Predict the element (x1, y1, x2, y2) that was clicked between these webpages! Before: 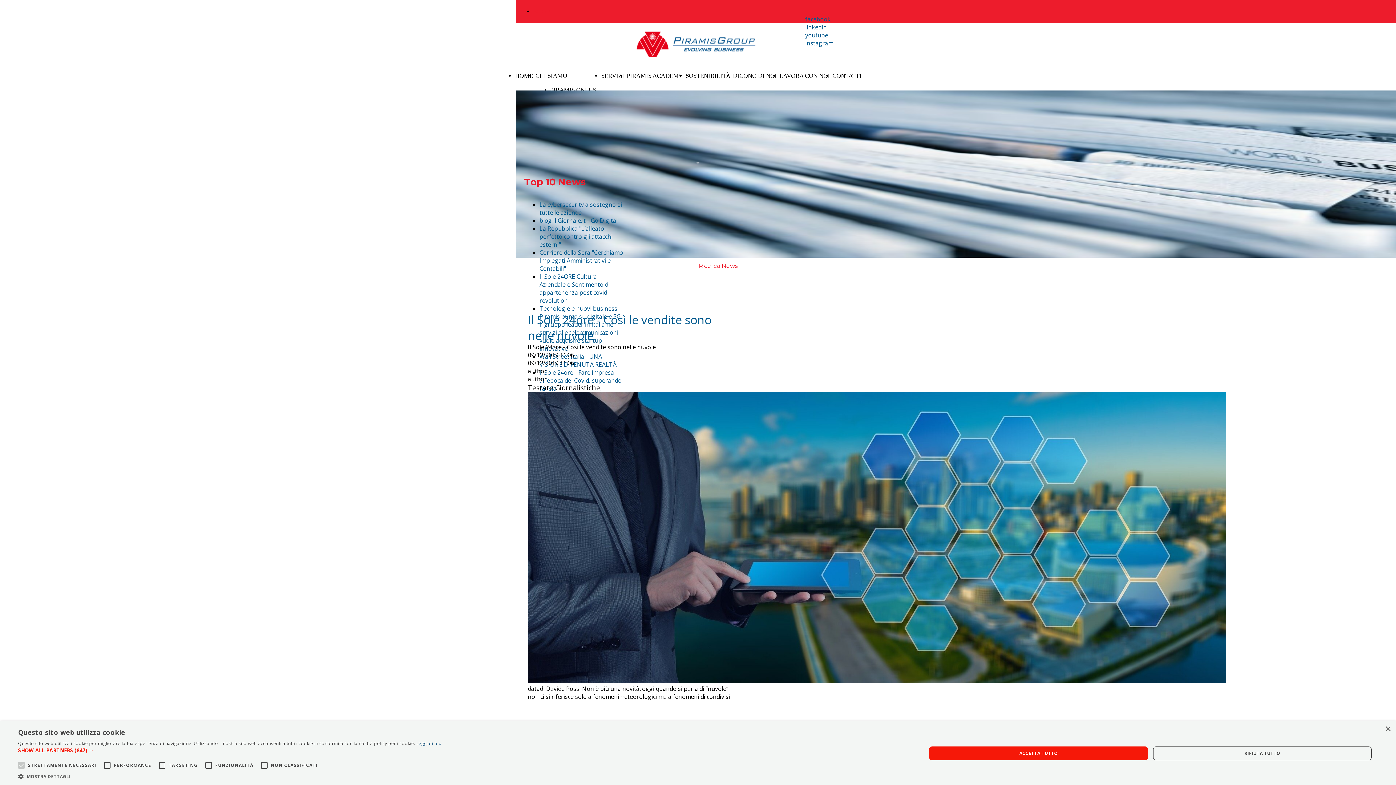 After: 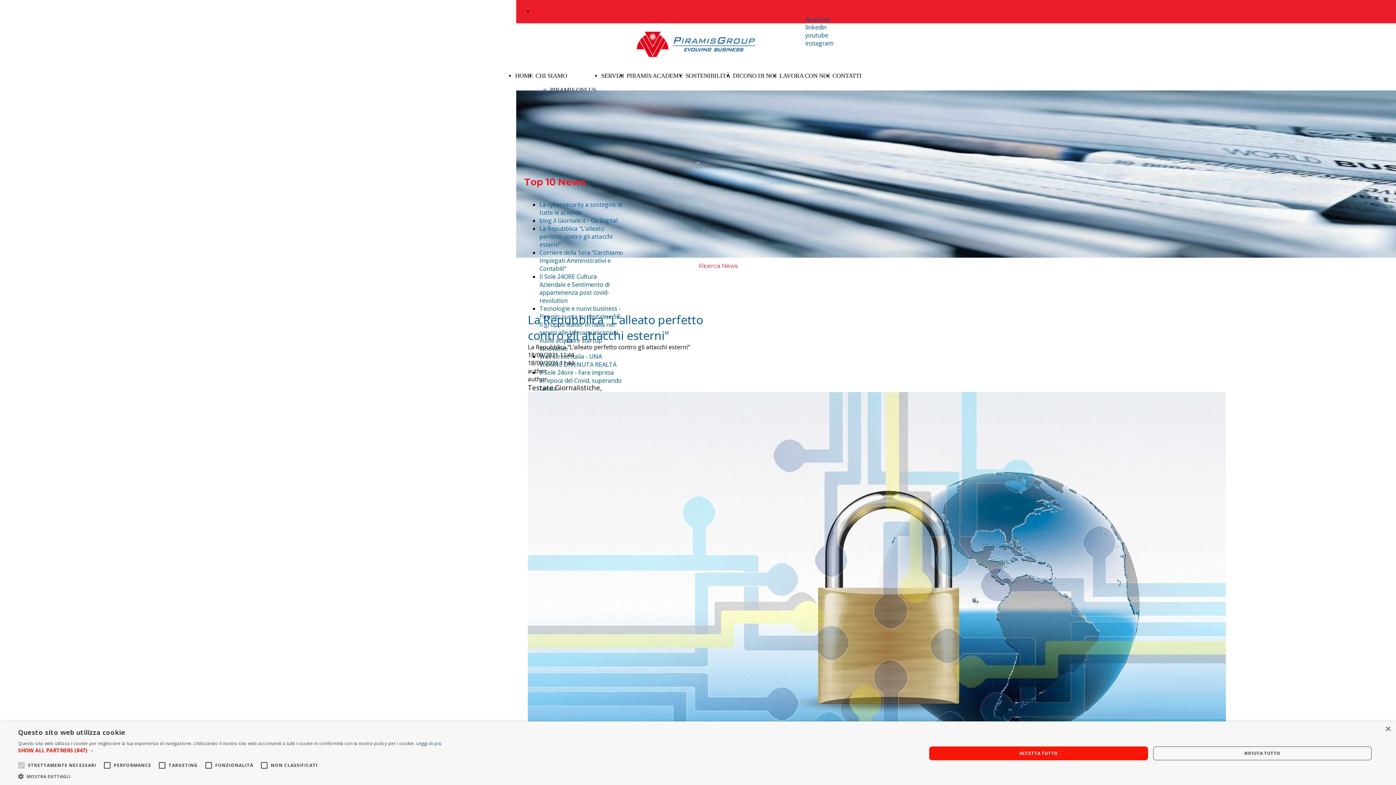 Action: label: La Repubblica "L’alleato perfetto contro gli attacchi esterni" bbox: (539, 224, 612, 248)